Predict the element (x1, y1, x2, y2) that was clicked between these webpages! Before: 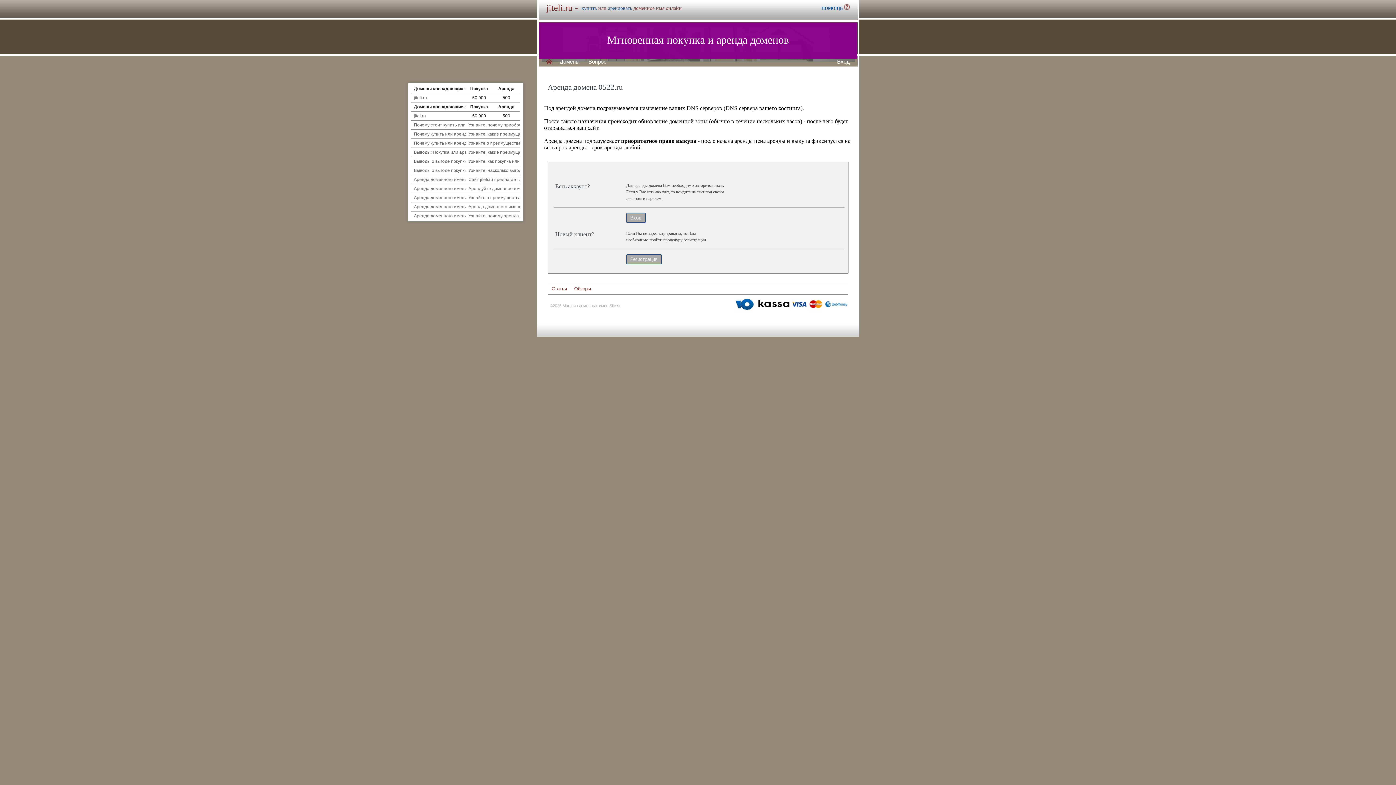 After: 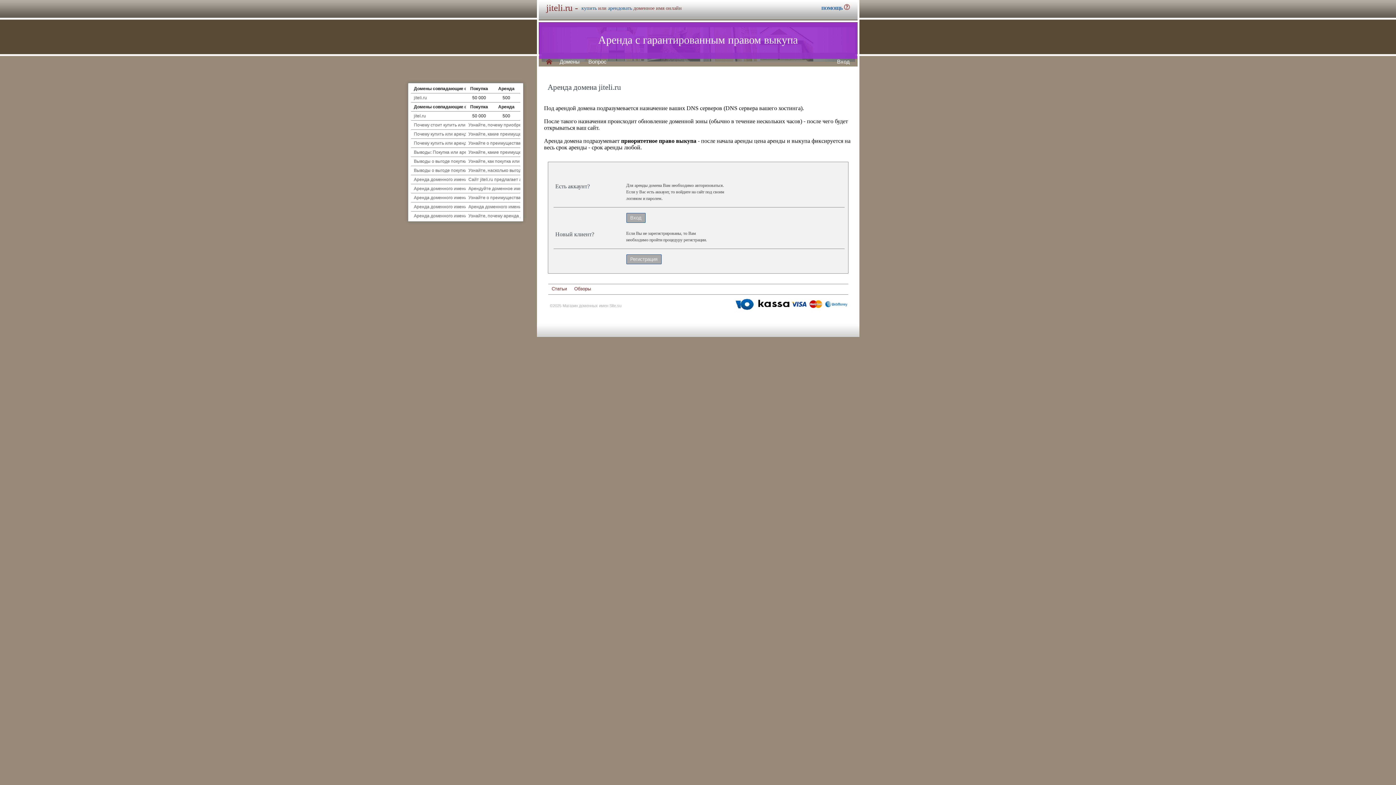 Action: label: арендовать bbox: (608, 5, 632, 10)